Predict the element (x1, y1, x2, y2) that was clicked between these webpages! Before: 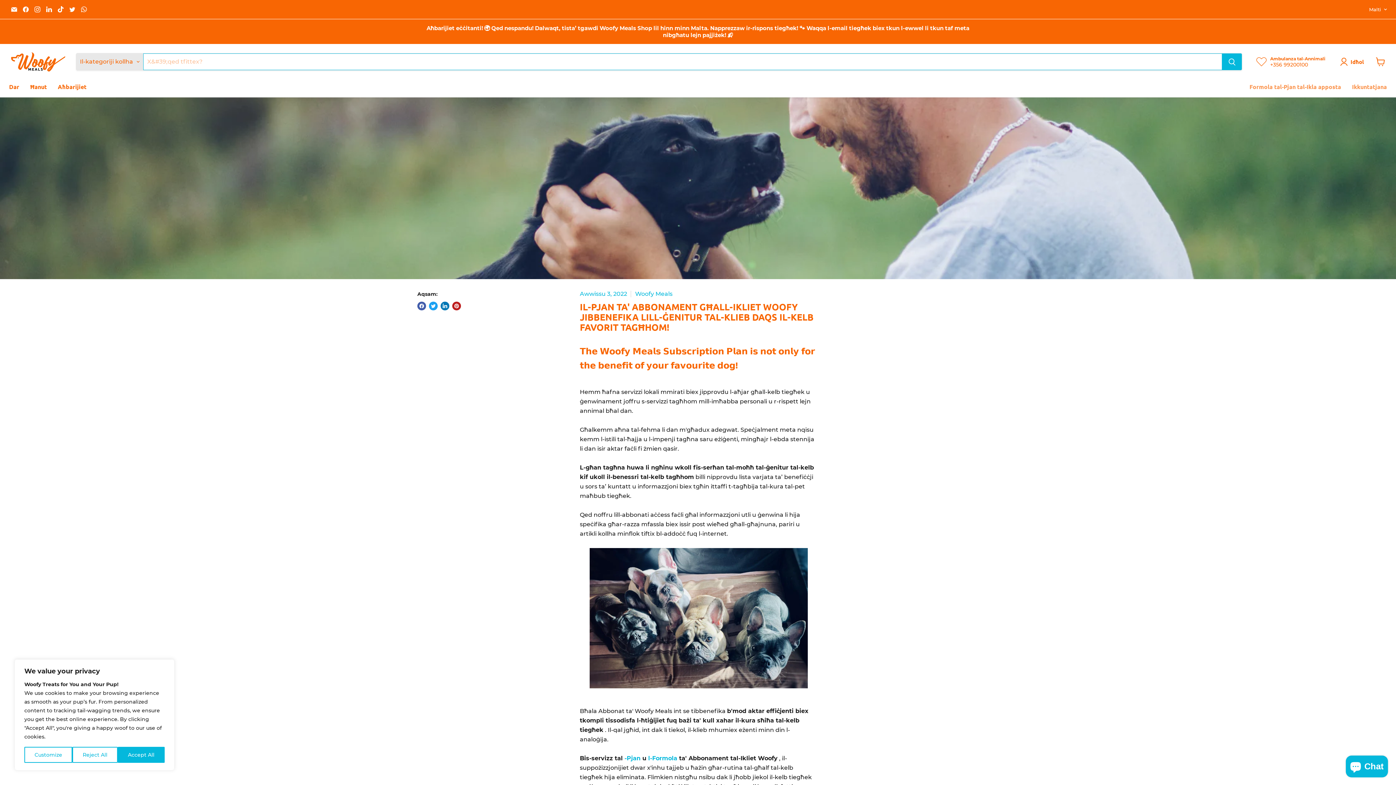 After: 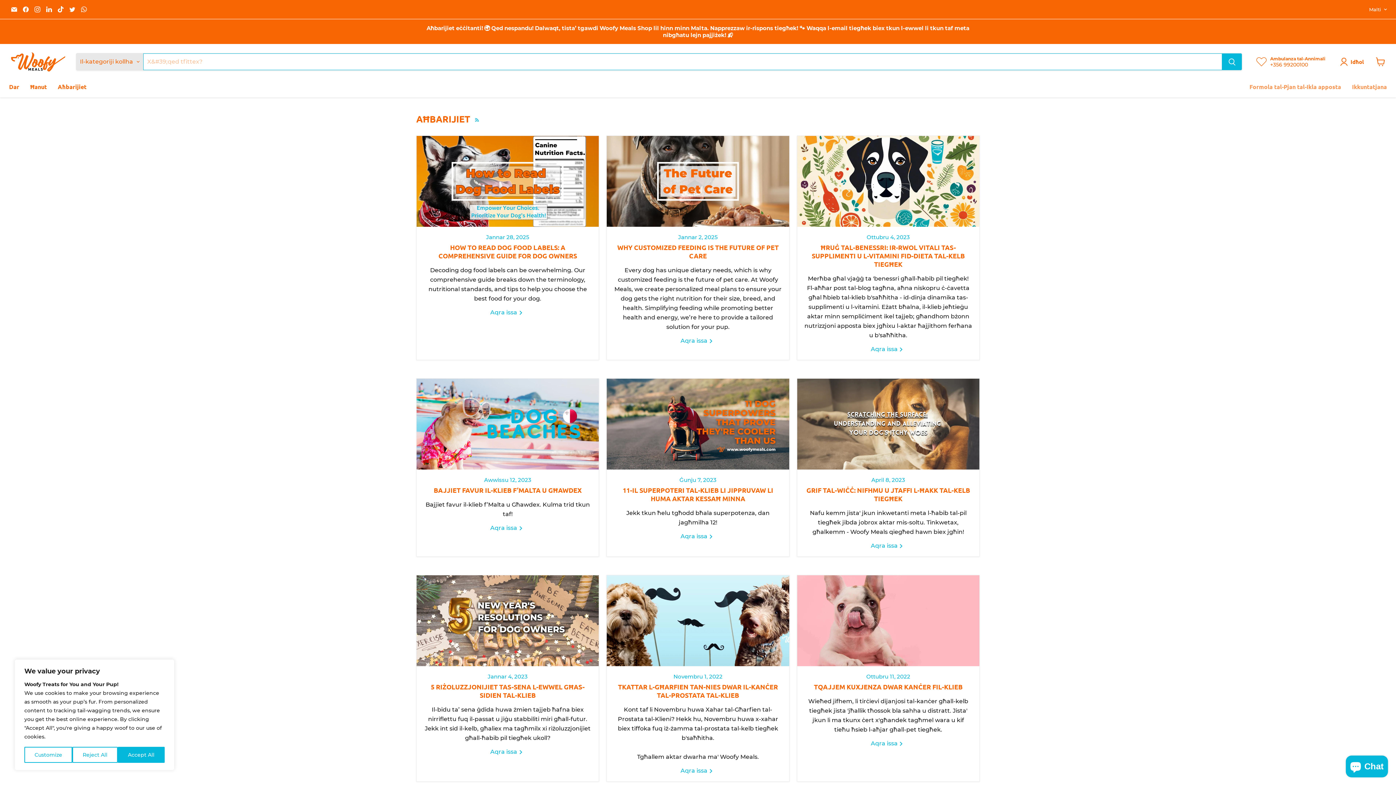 Action: label: Aħbarijiet bbox: (52, 79, 92, 94)